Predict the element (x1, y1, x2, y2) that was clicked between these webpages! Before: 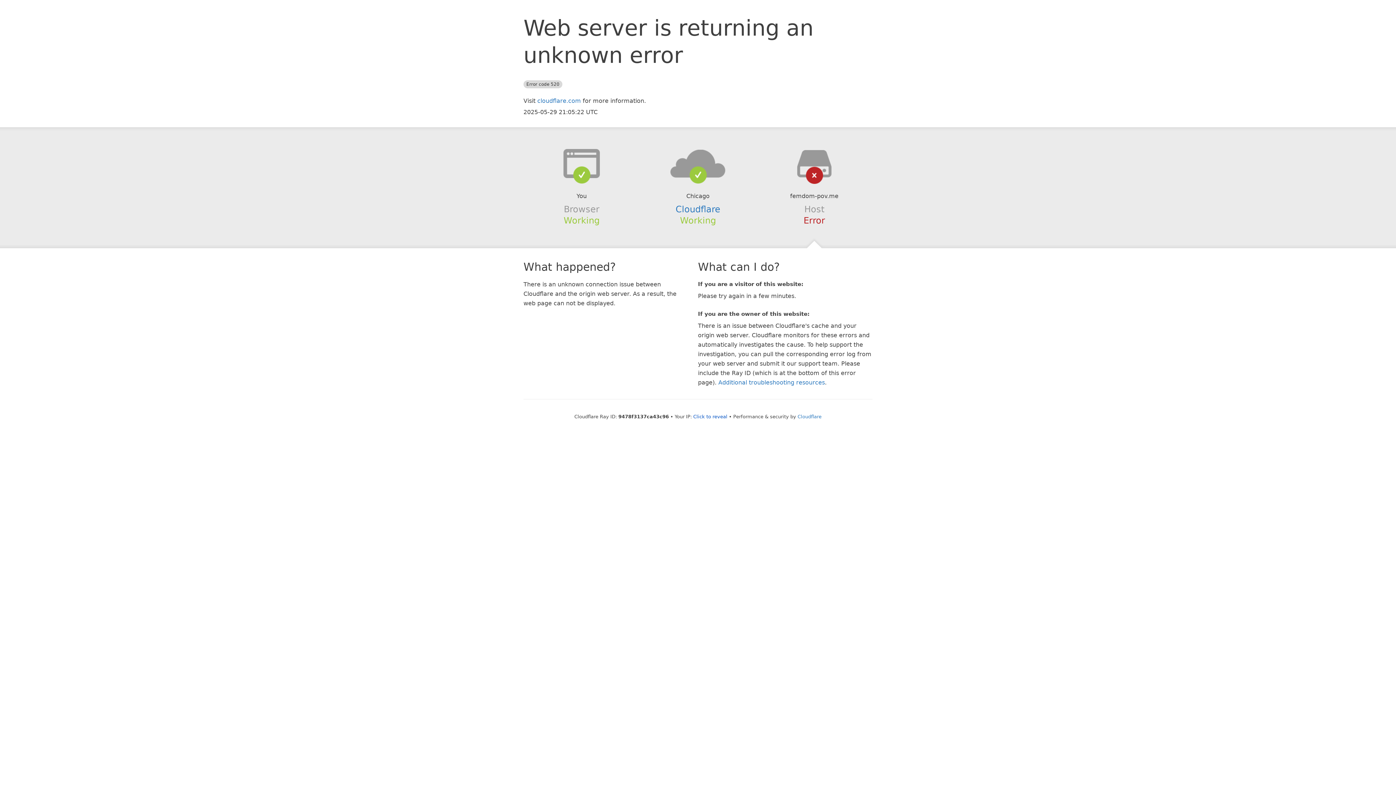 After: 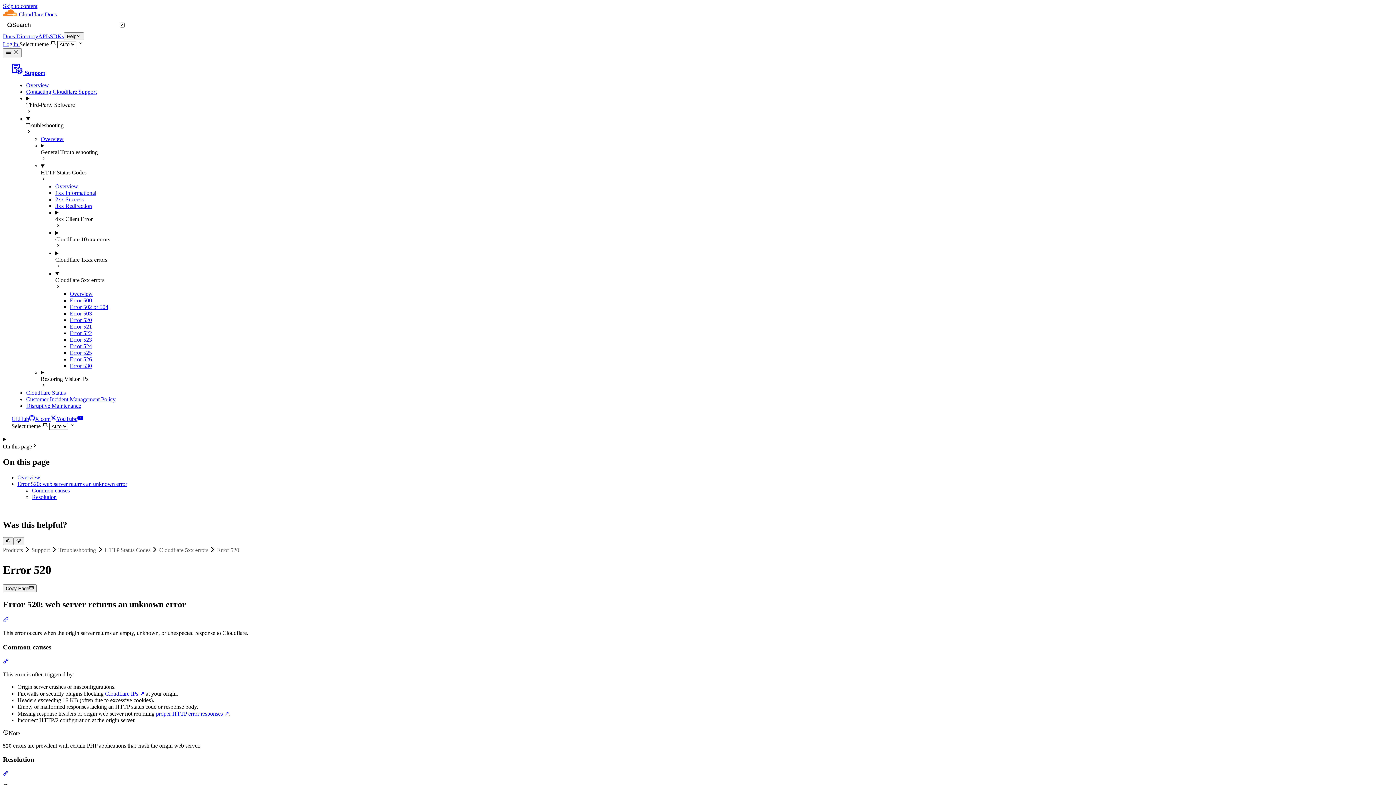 Action: label: Additional troubleshooting resources bbox: (718, 379, 825, 386)